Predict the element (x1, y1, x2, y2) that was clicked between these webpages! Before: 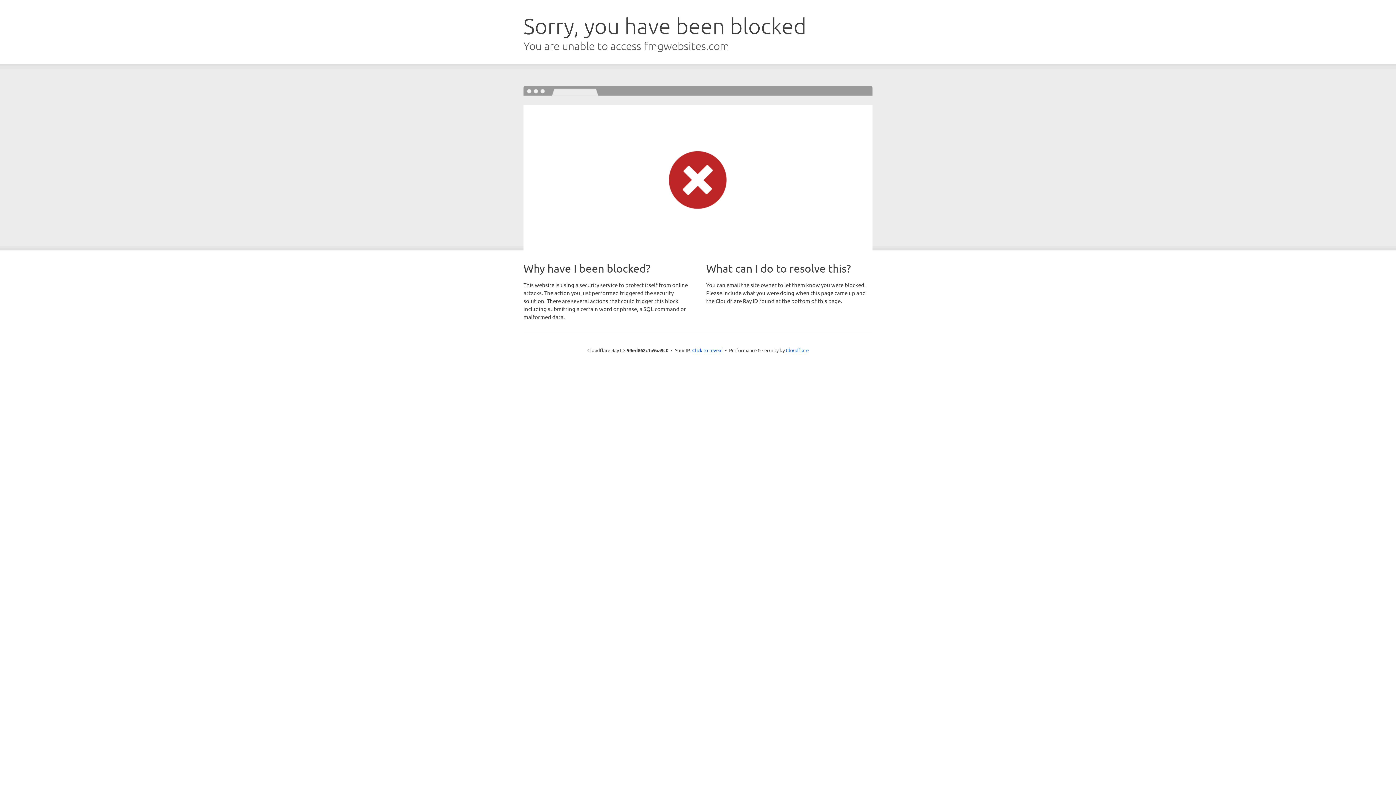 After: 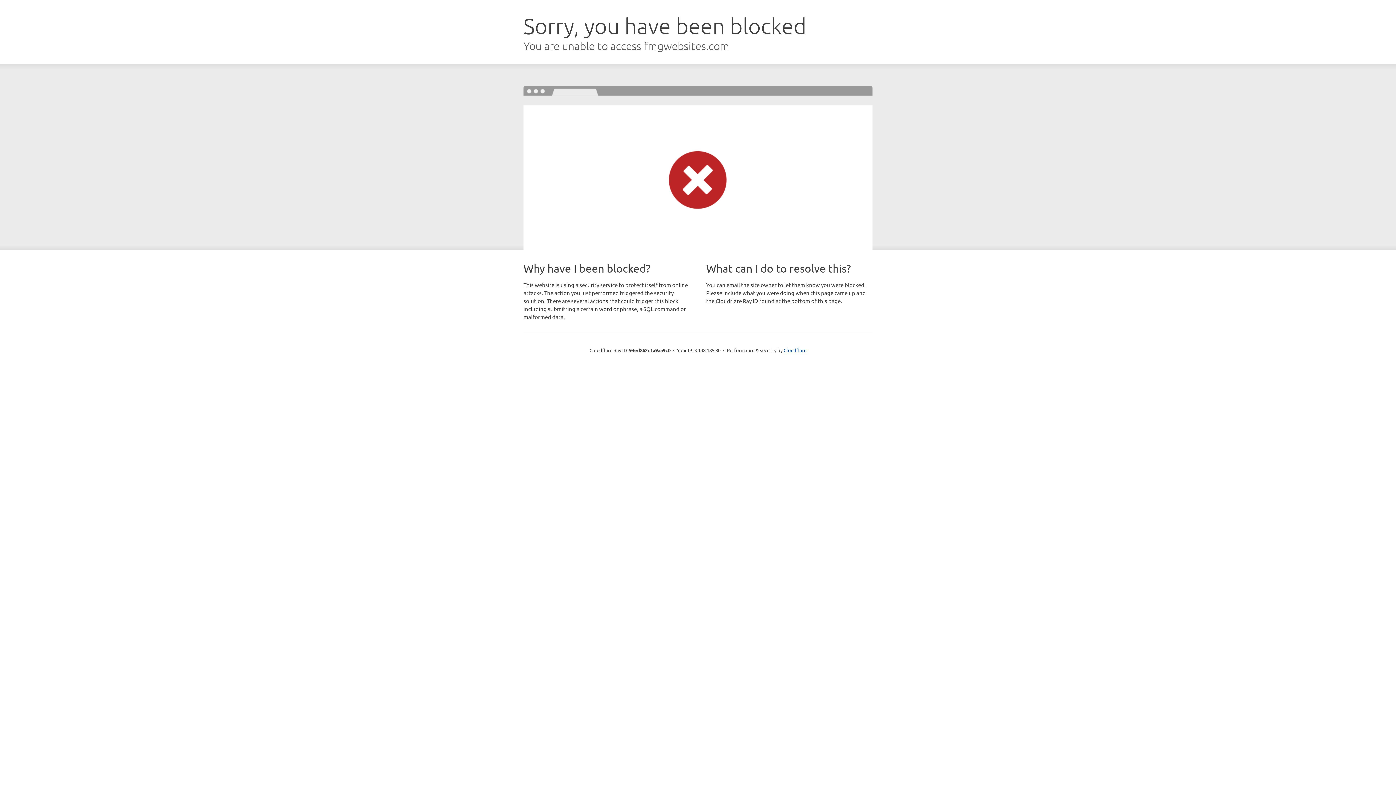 Action: label: Click to reveal bbox: (692, 346, 722, 353)